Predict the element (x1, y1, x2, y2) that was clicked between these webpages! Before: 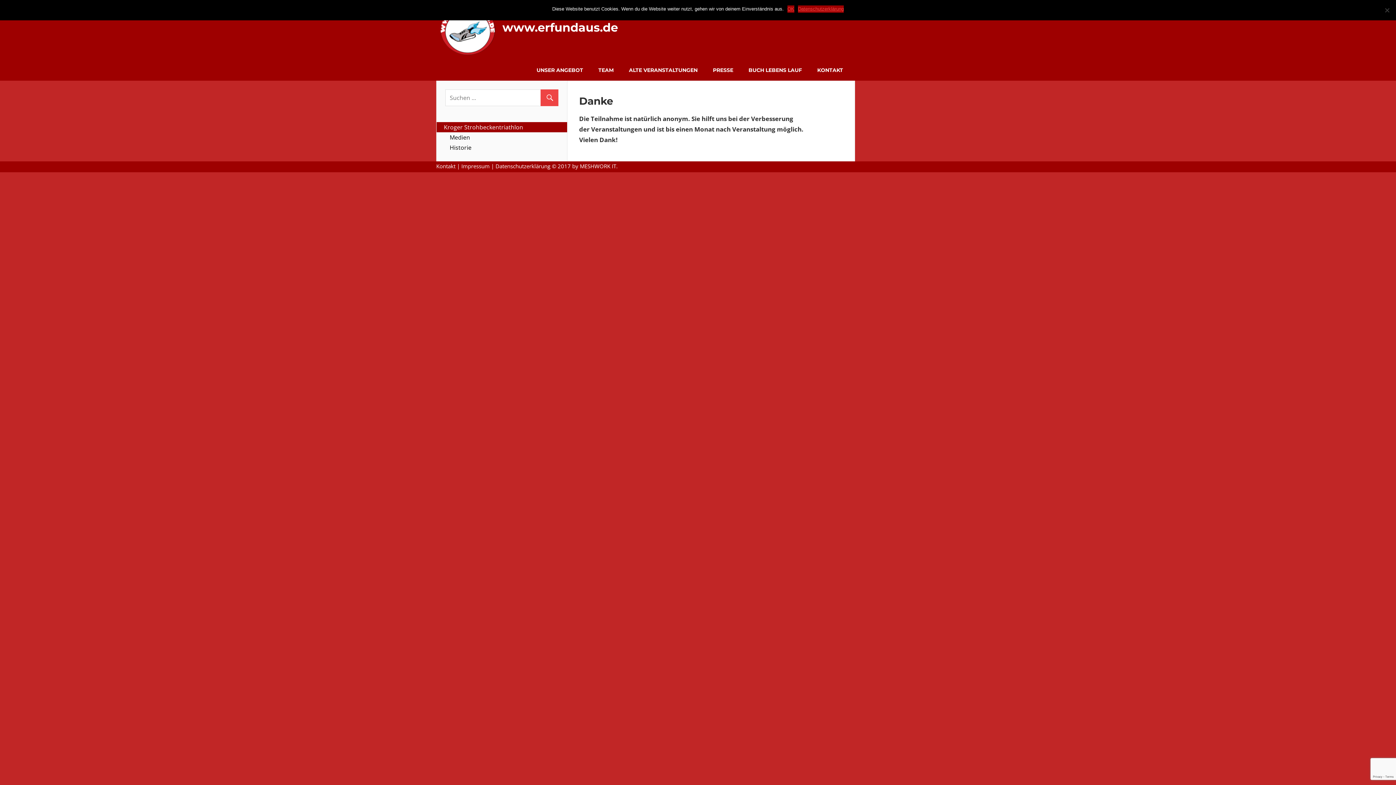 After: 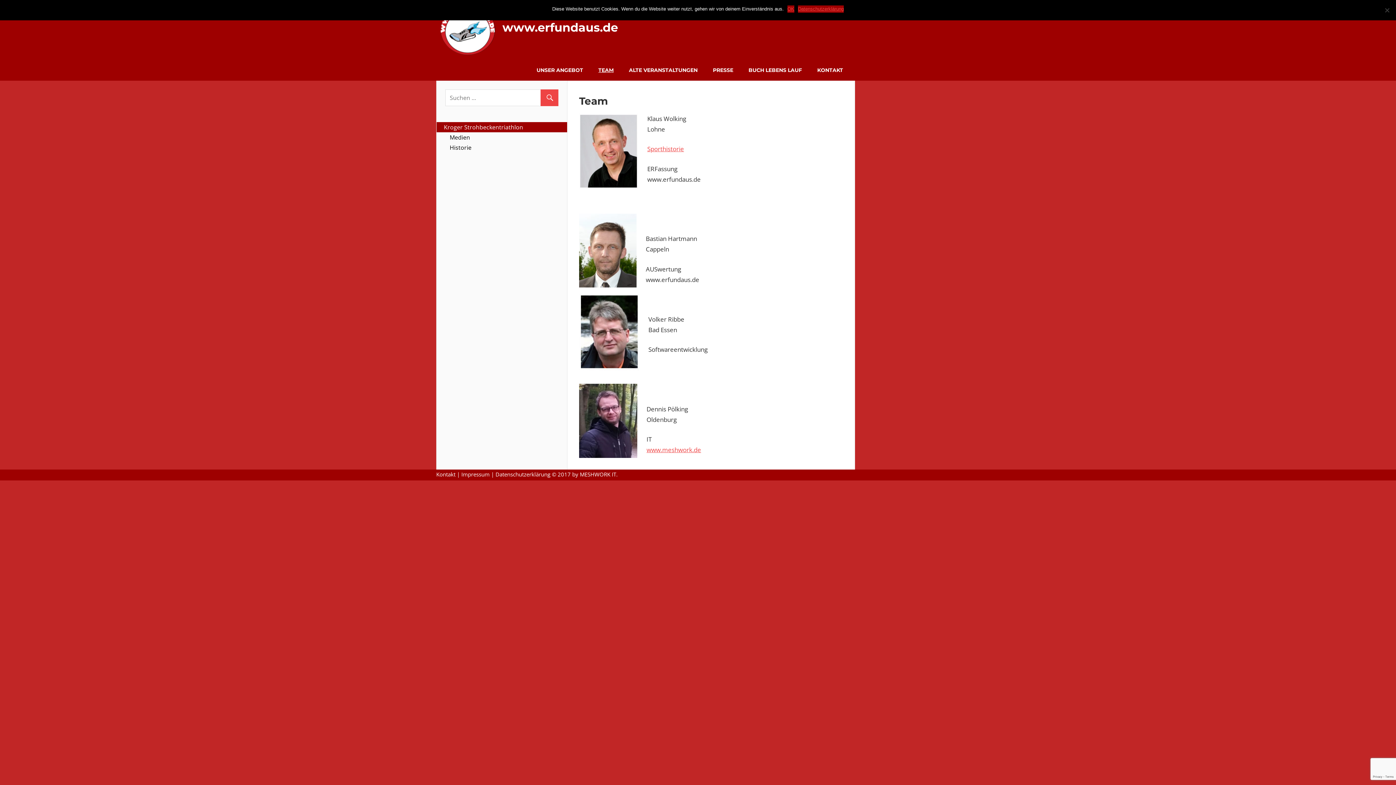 Action: label: TEAM bbox: (590, 59, 621, 80)